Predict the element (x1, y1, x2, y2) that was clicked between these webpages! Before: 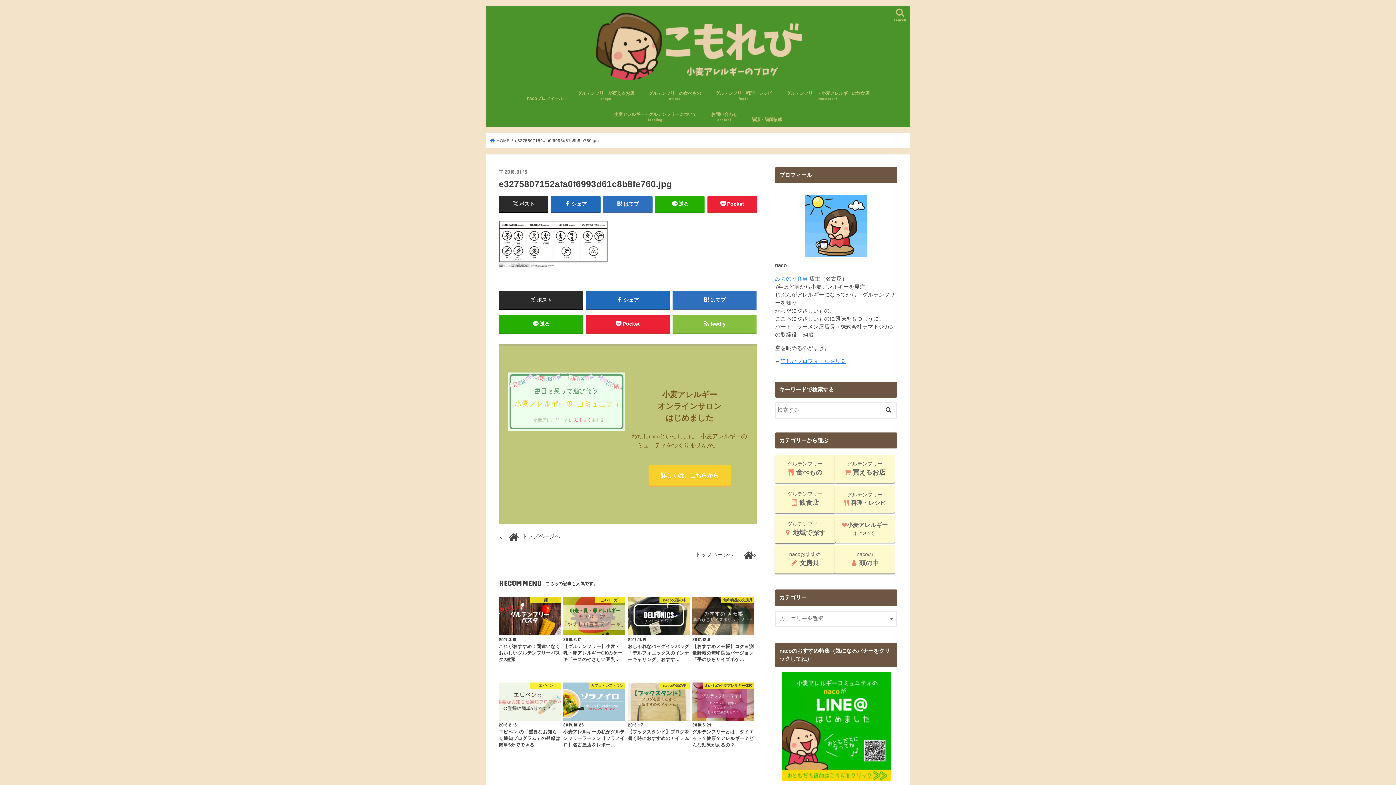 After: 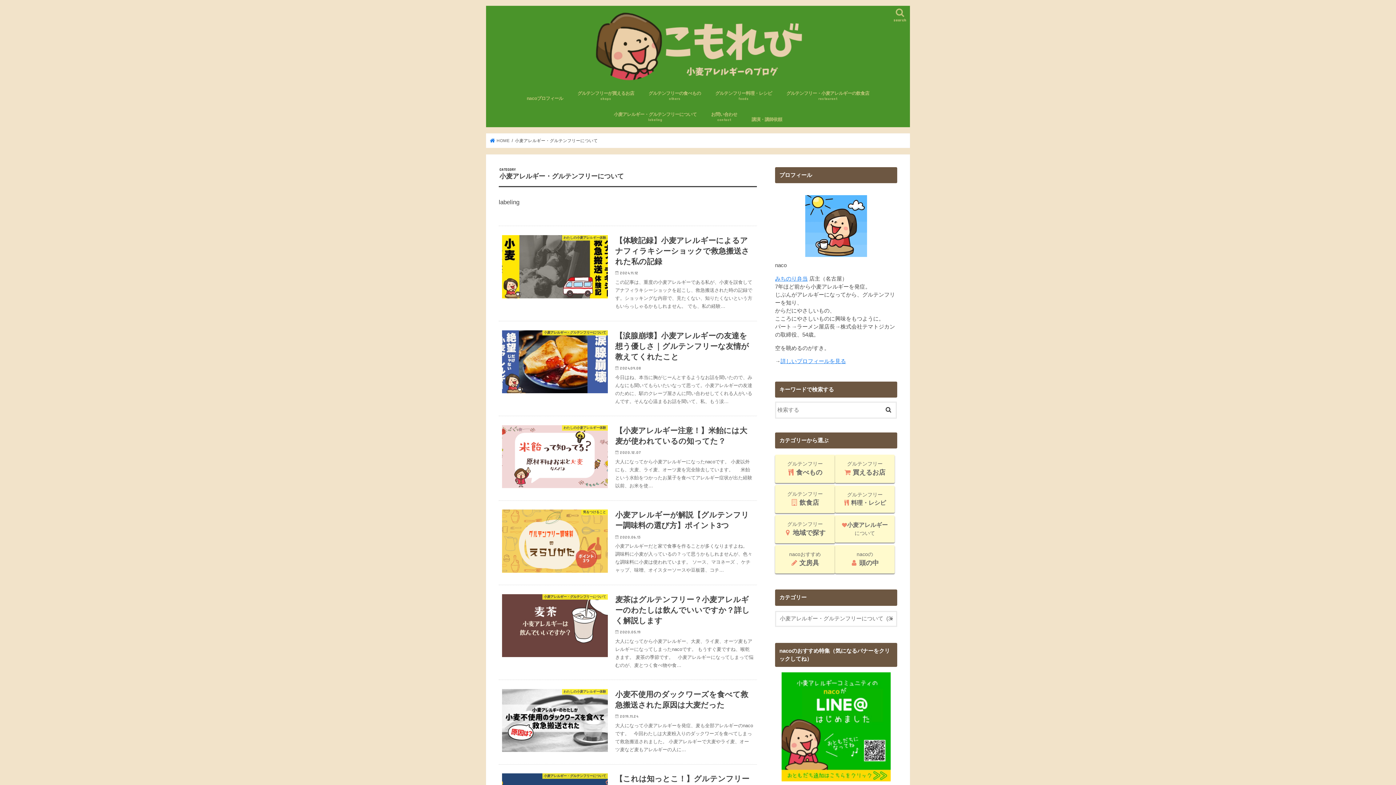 Action: bbox: (606, 106, 704, 126) label: 小麦アレルギー・グルテンフリーについて
labeling